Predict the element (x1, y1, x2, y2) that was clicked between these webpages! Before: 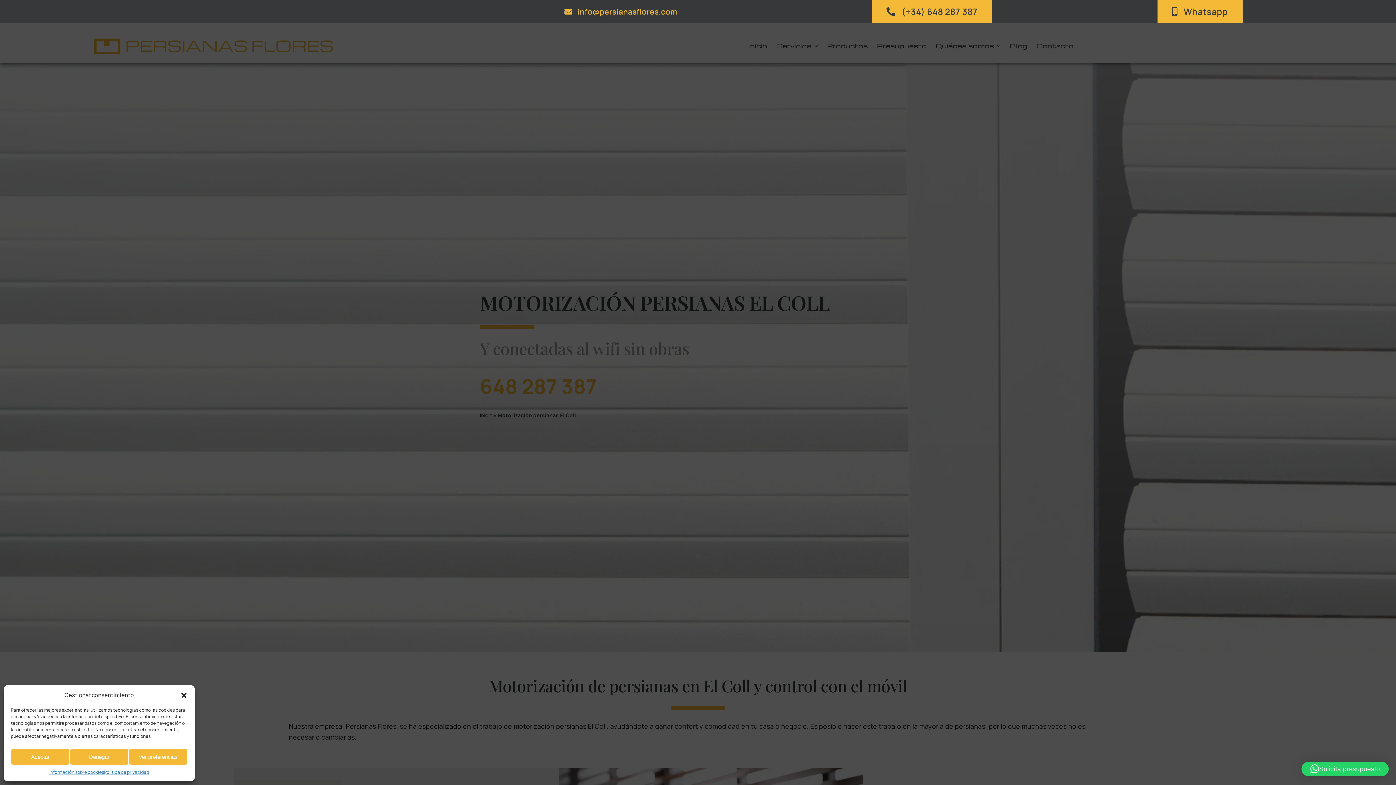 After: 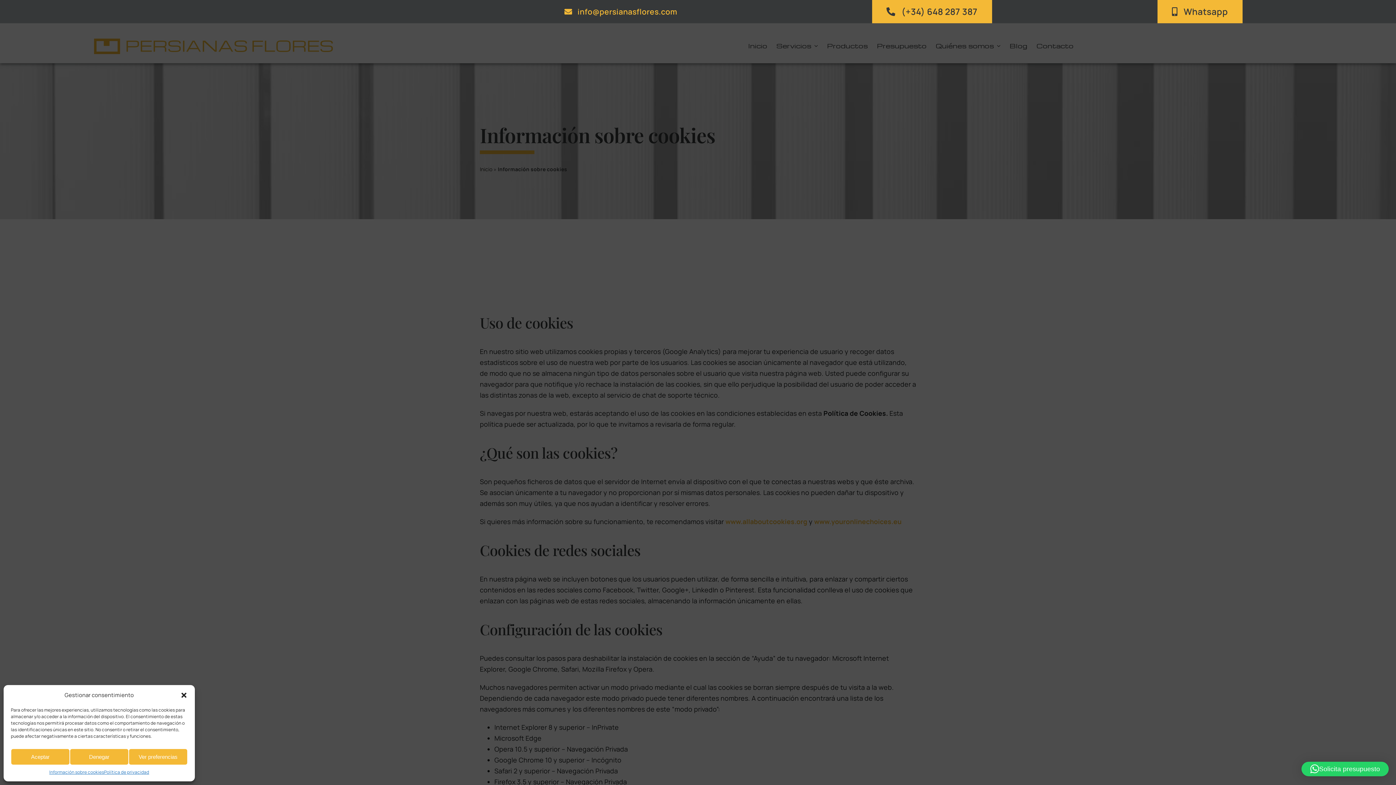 Action: label: Información sobre cookies bbox: (49, 769, 104, 776)